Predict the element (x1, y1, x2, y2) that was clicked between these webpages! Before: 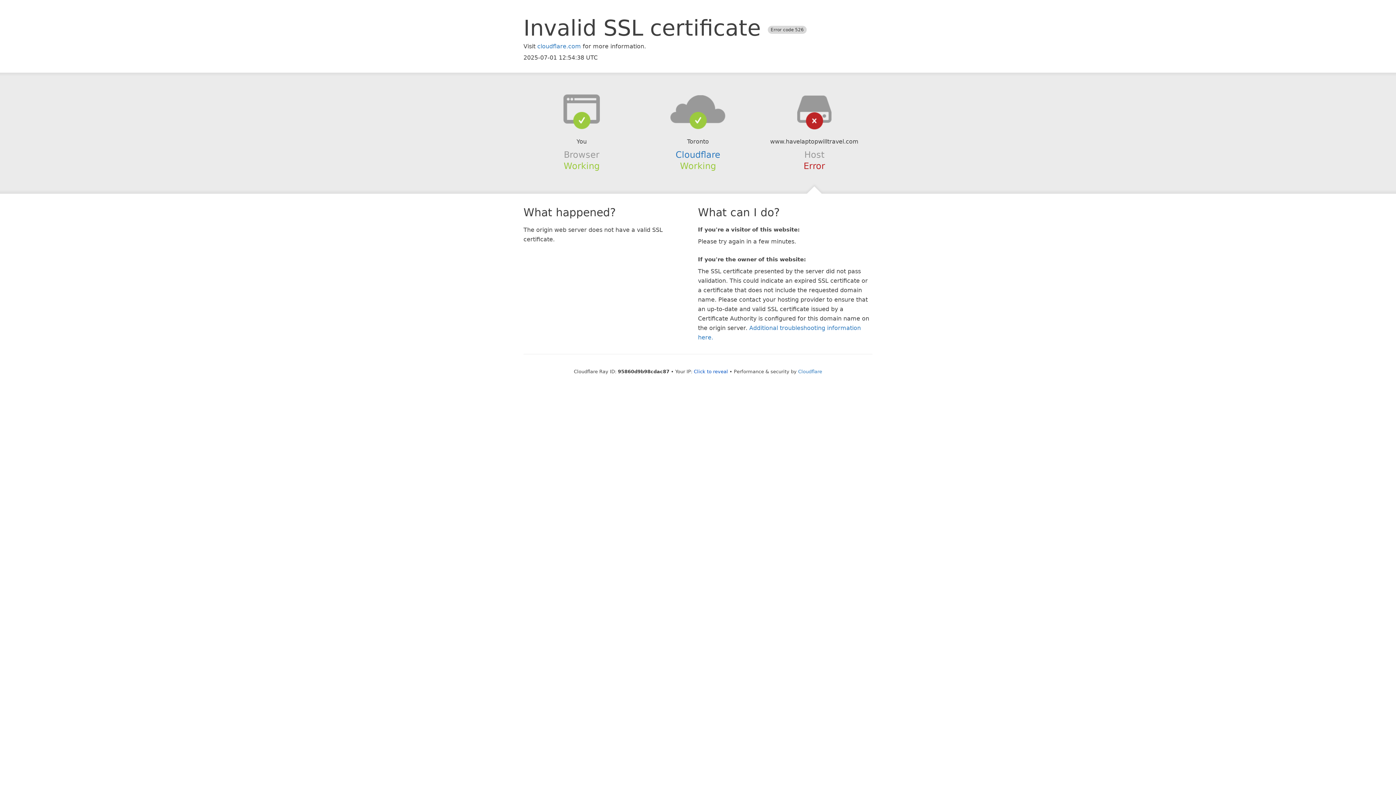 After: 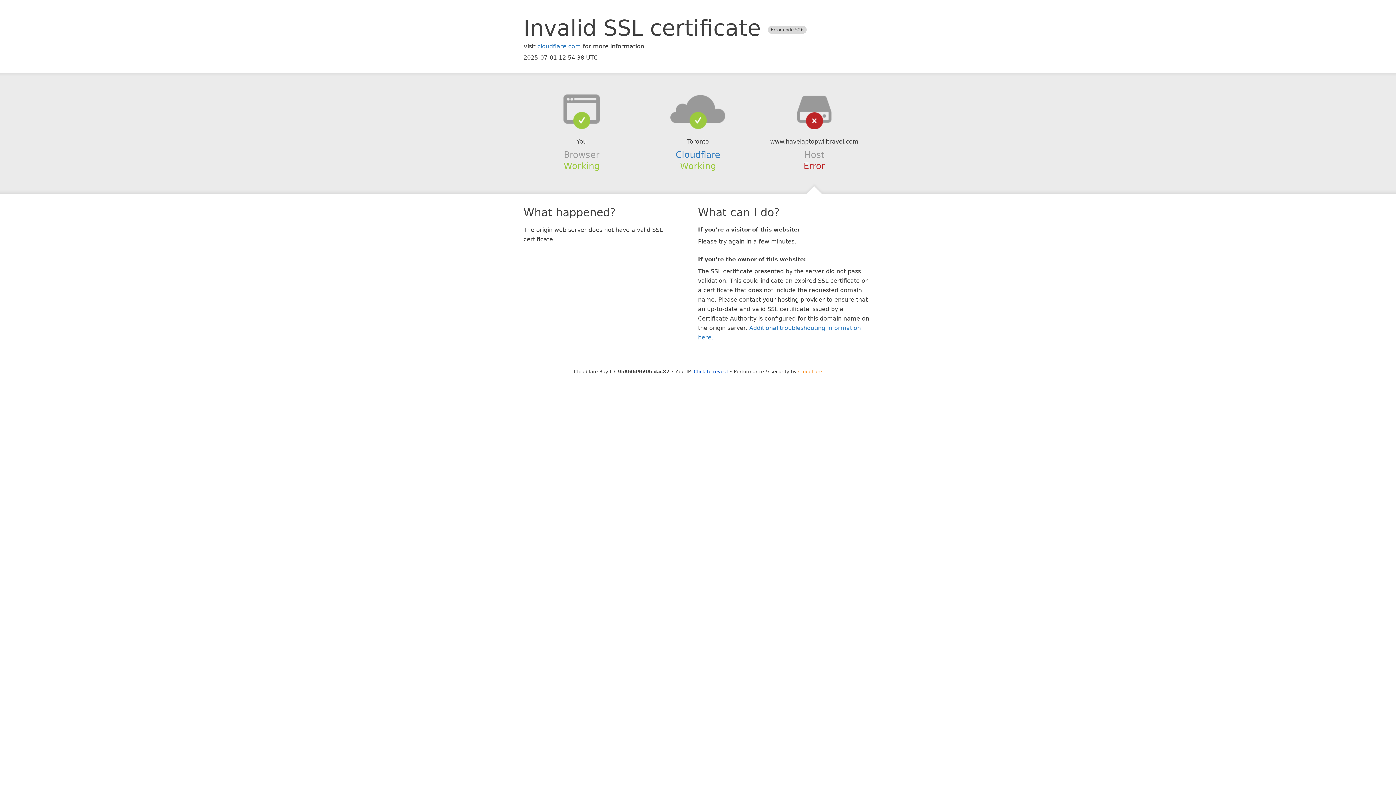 Action: label: Cloudflare bbox: (798, 368, 822, 374)